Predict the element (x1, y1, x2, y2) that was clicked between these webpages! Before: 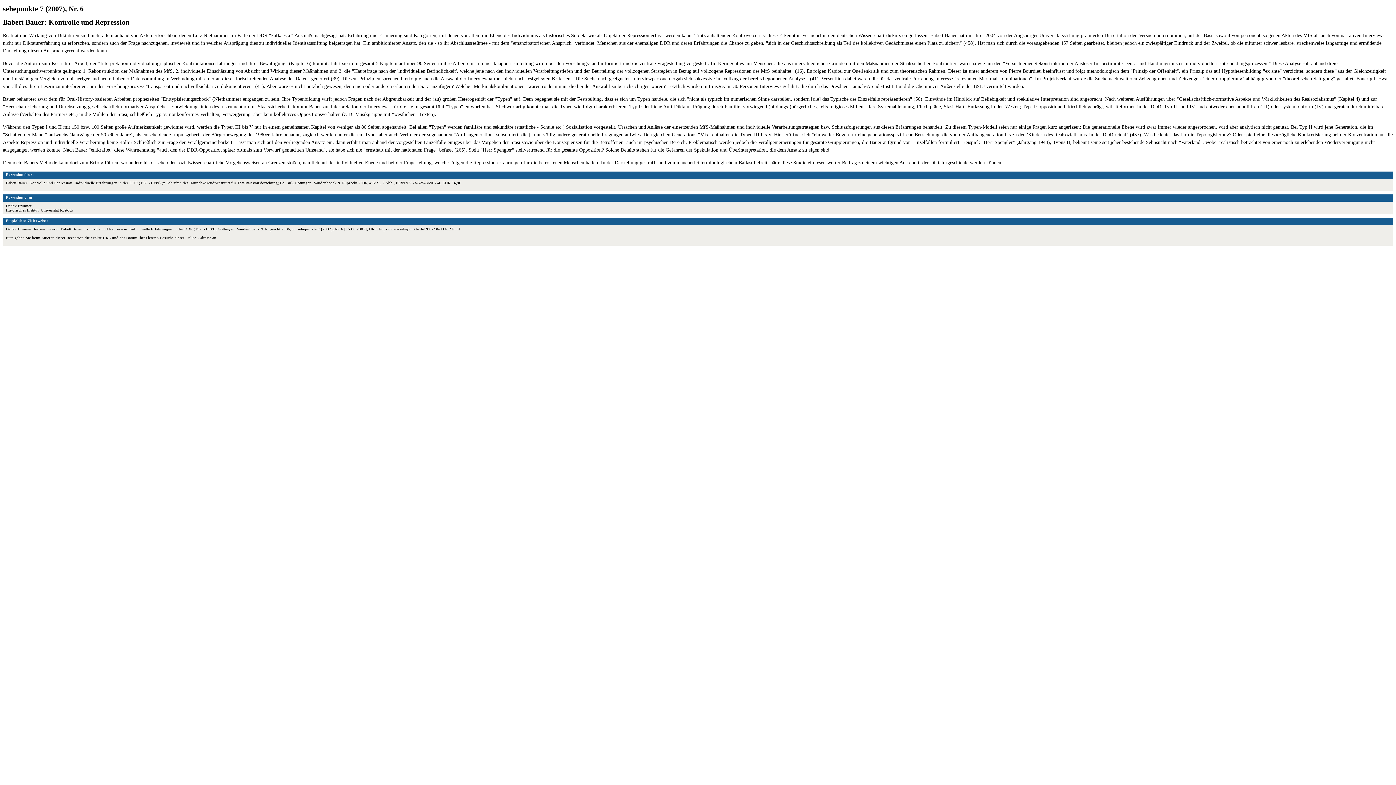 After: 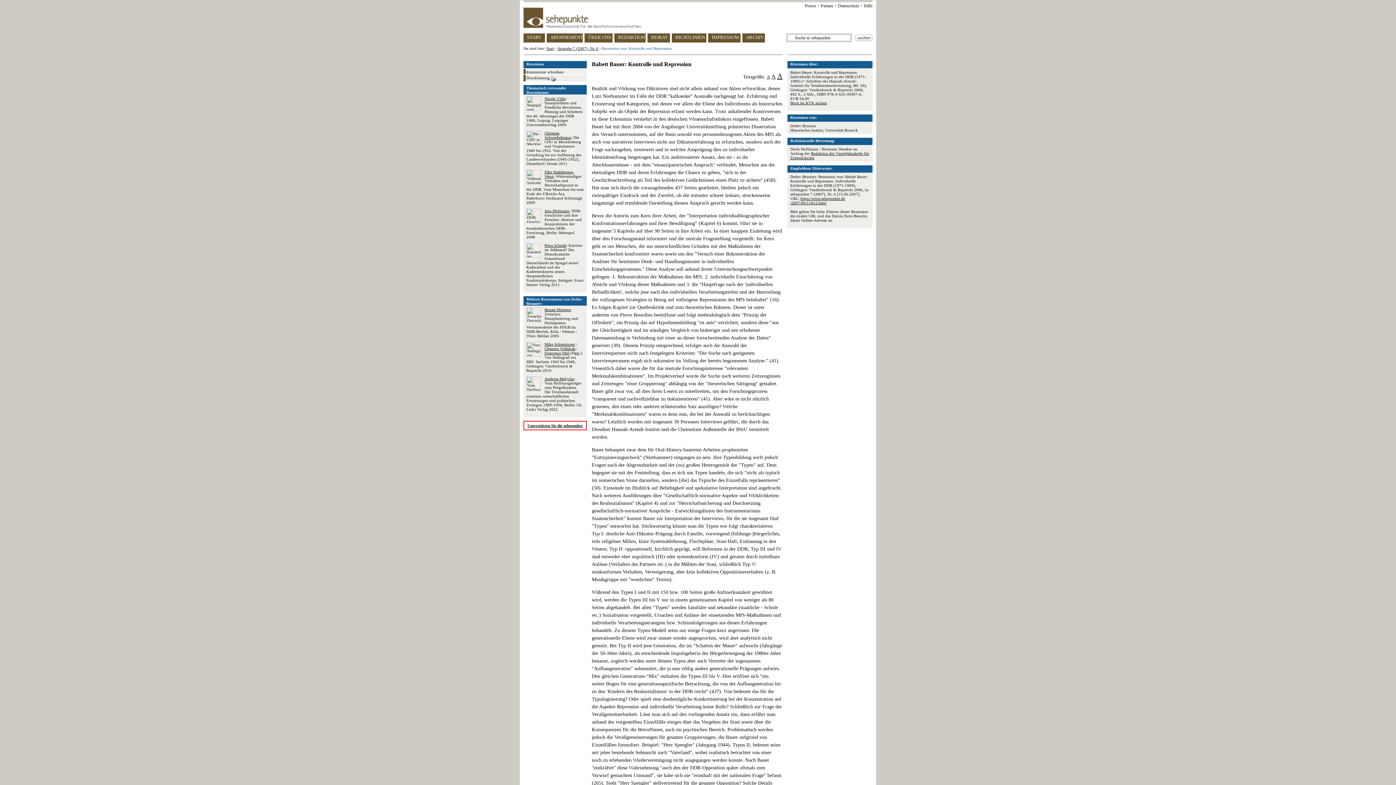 Action: bbox: (379, 226, 460, 231) label: https://www.sehepunkte.de/2007/06/11412.html